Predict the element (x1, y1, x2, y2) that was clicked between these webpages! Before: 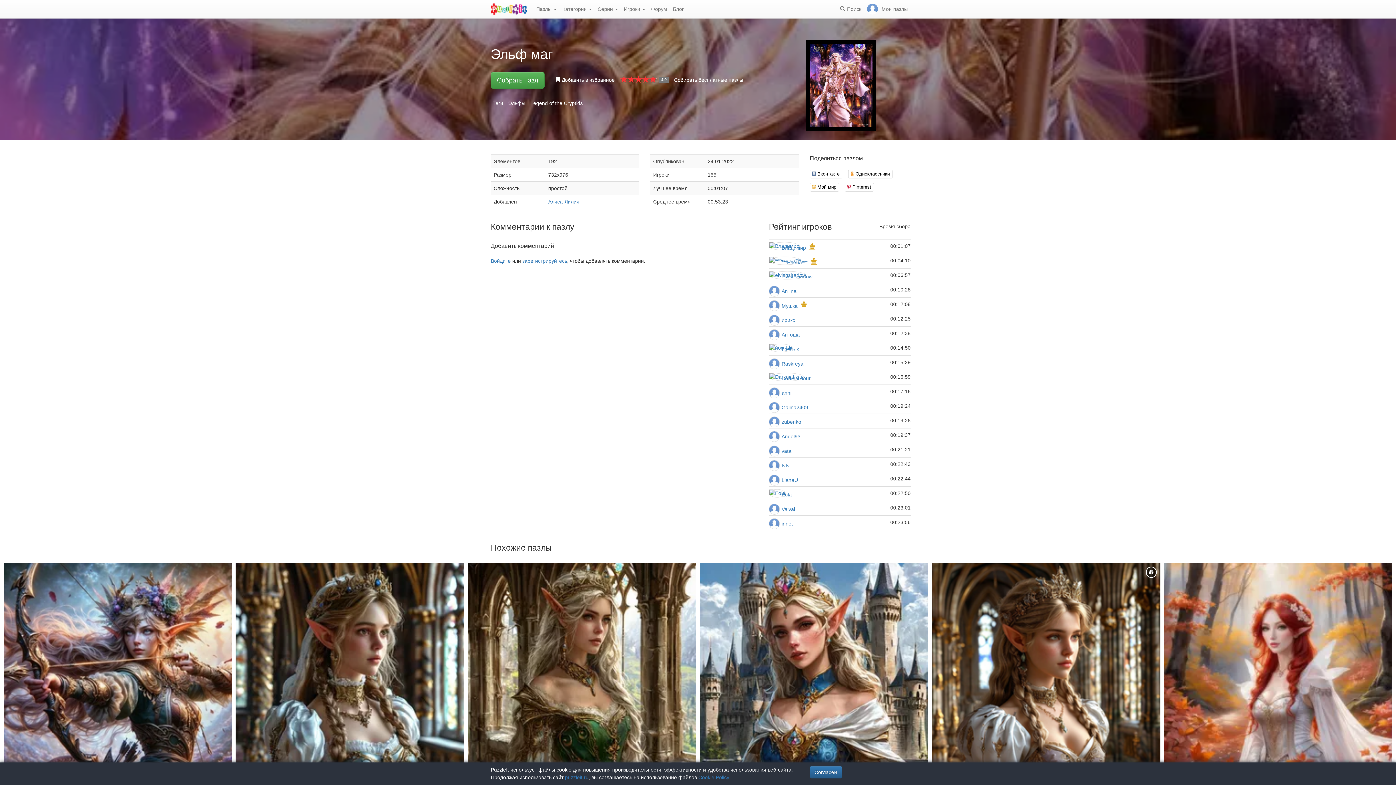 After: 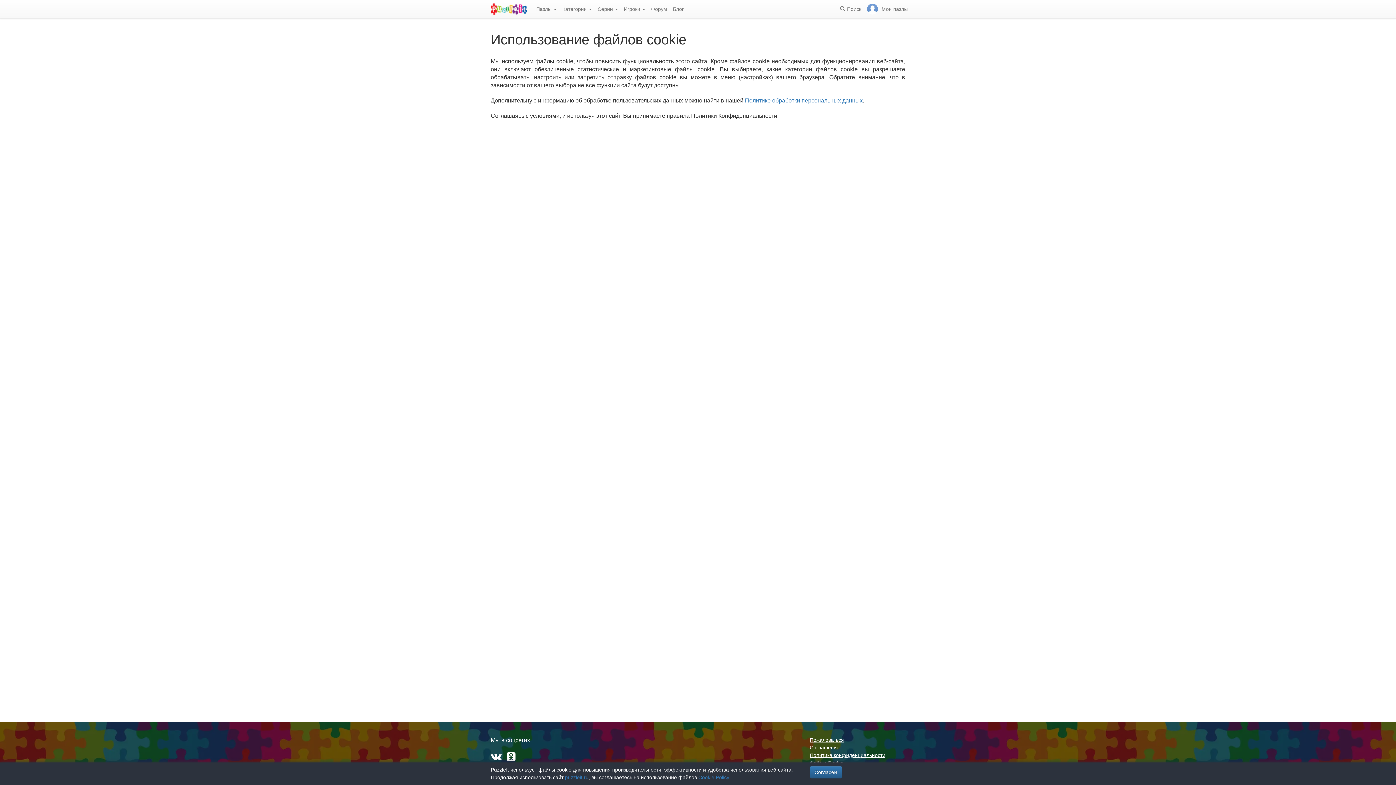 Action: label: Cookie Policy bbox: (698, 774, 729, 780)